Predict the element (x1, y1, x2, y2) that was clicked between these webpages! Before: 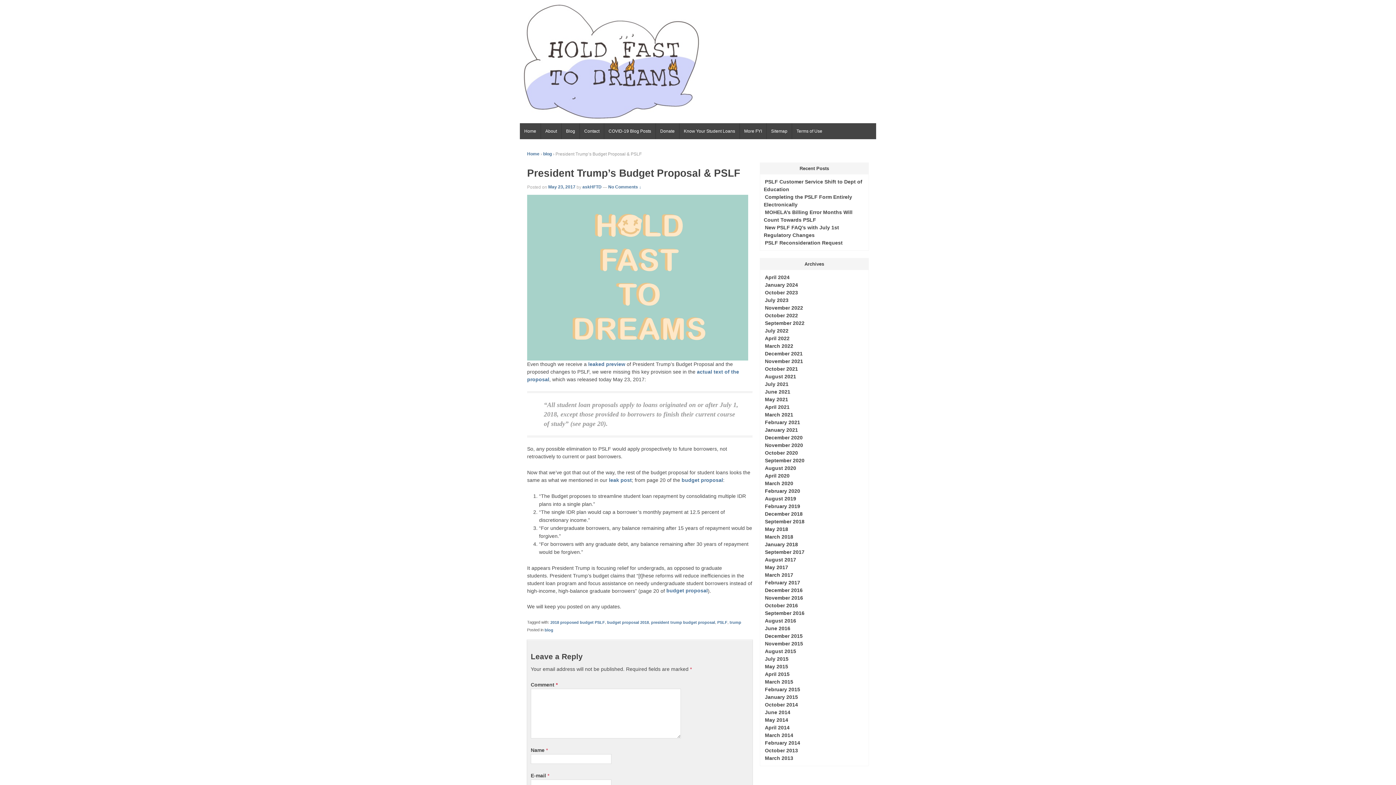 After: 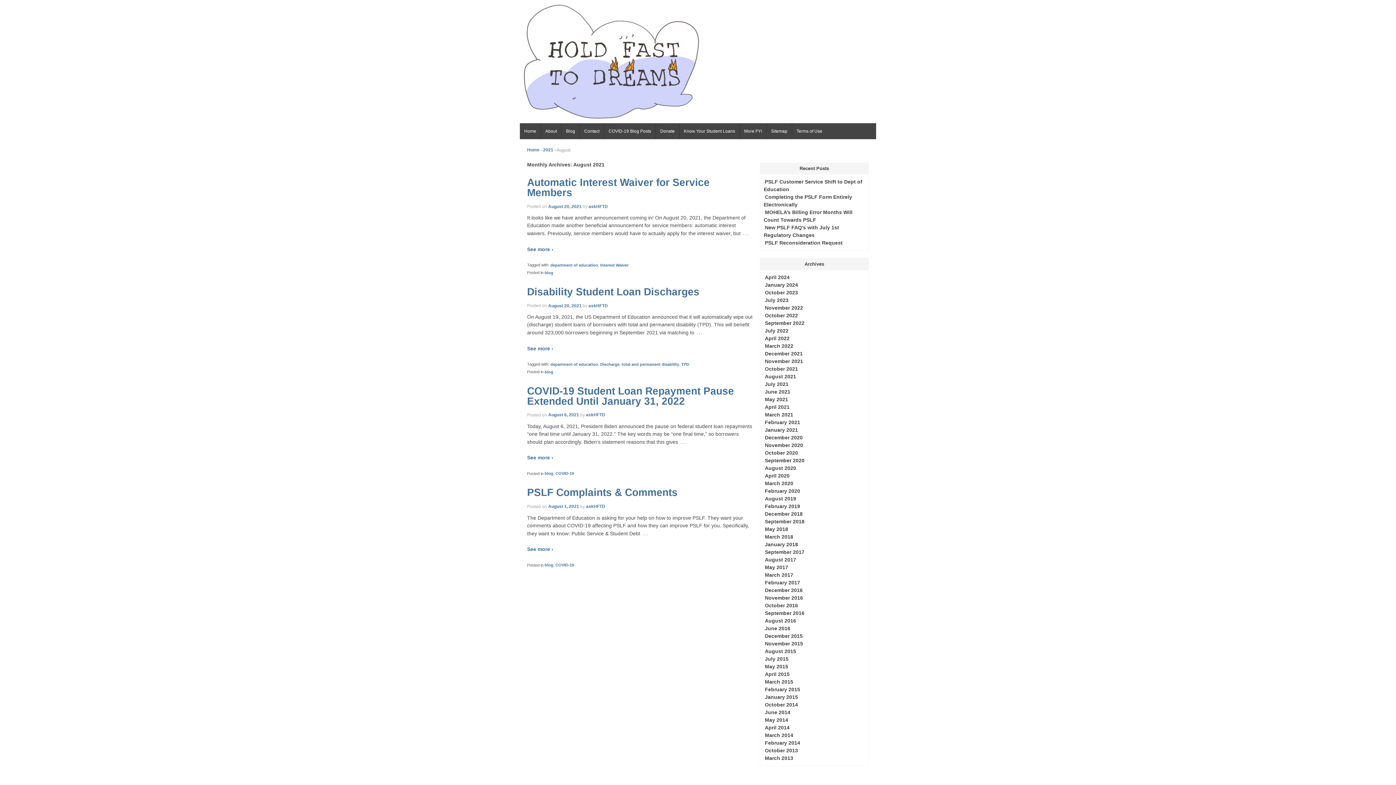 Action: label: August 2021 bbox: (764, 372, 797, 380)